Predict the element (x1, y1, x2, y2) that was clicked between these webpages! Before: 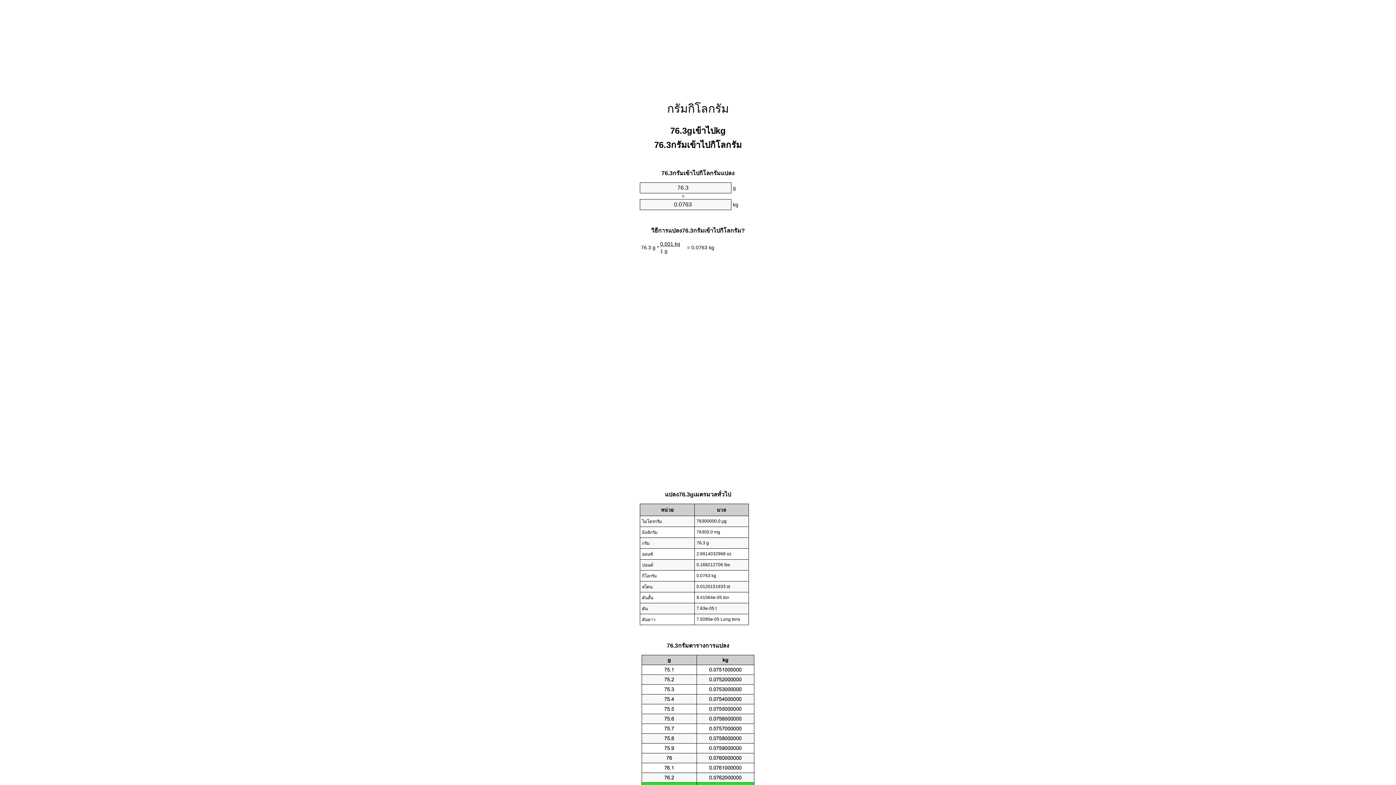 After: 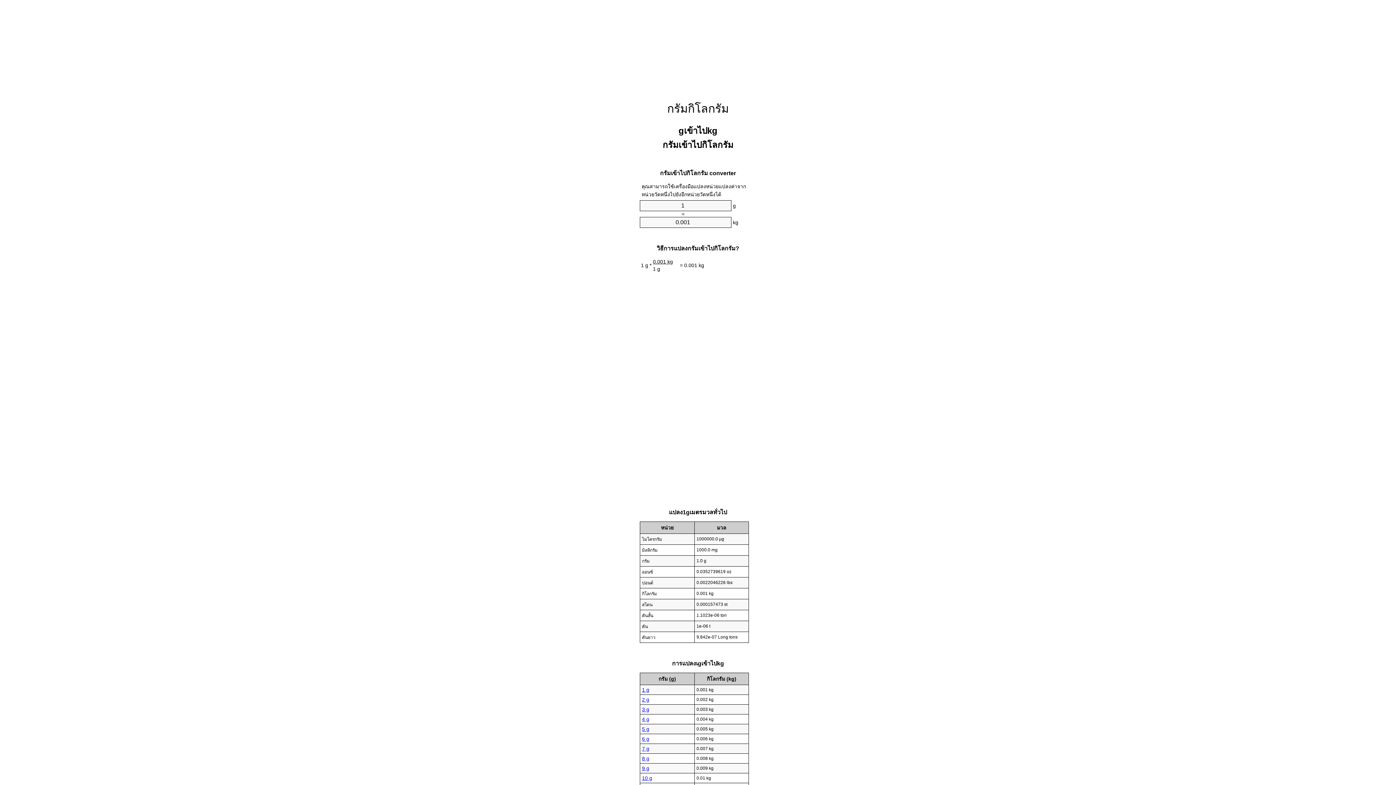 Action: label: กรัมกิโลกรัม bbox: (667, 102, 729, 115)